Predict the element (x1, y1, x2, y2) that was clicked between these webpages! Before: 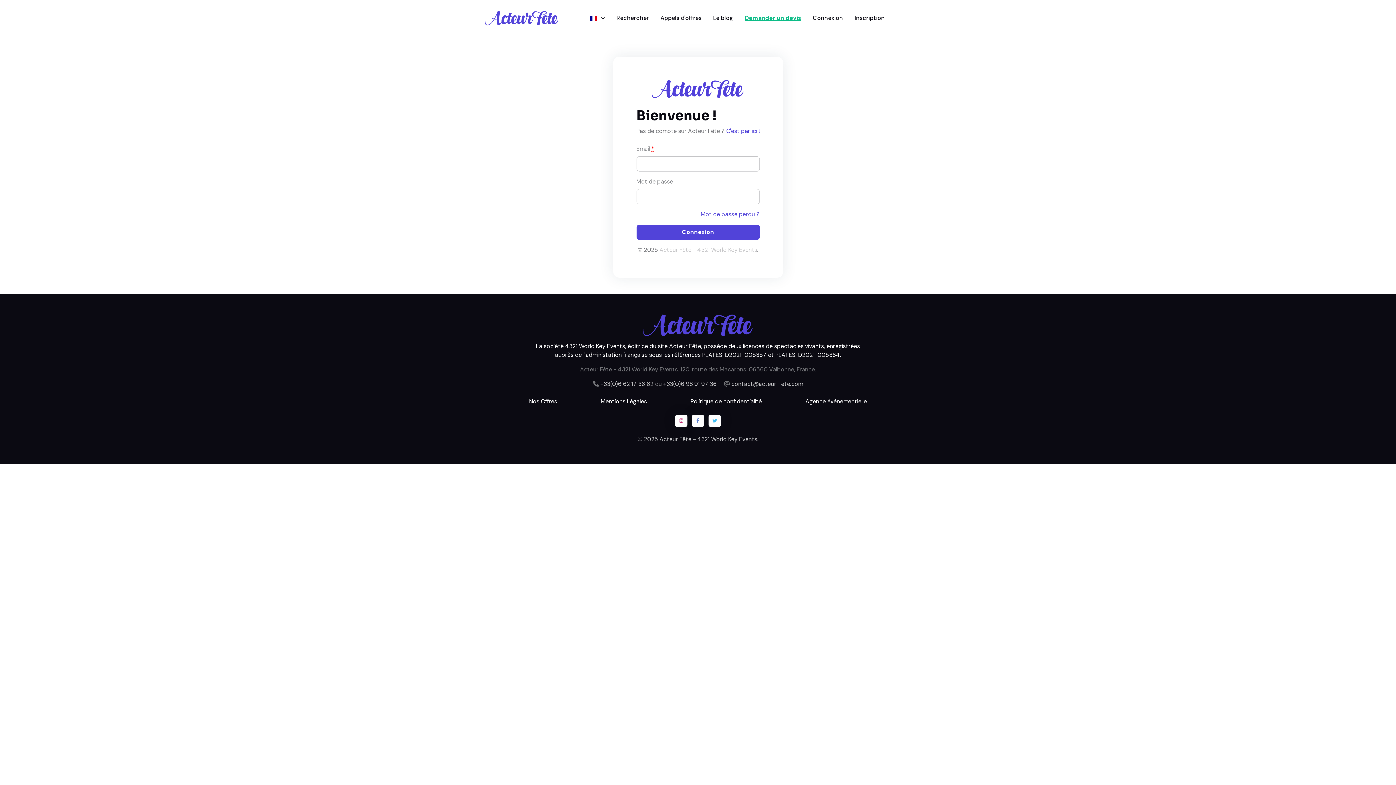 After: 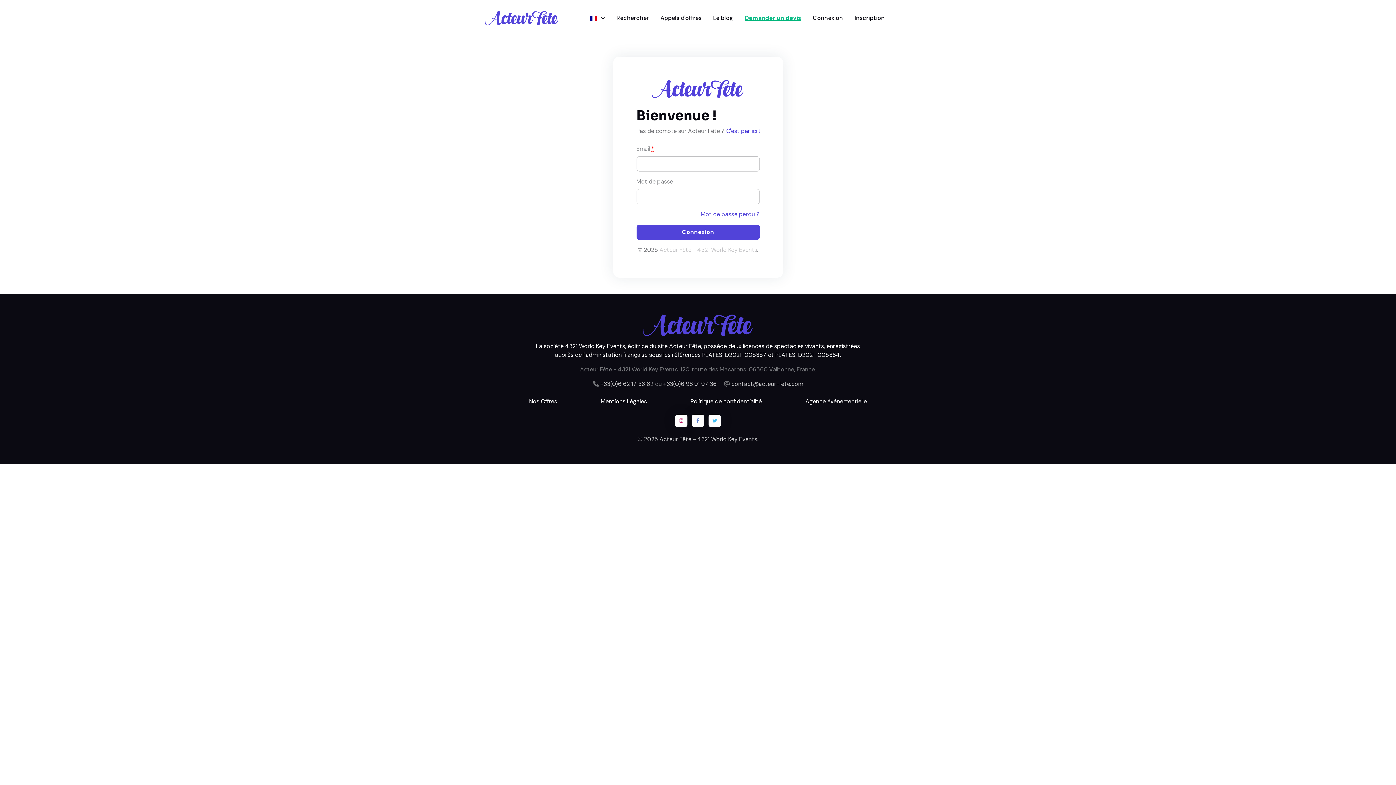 Action: bbox: (807, 8, 849, 28) label: Connexion